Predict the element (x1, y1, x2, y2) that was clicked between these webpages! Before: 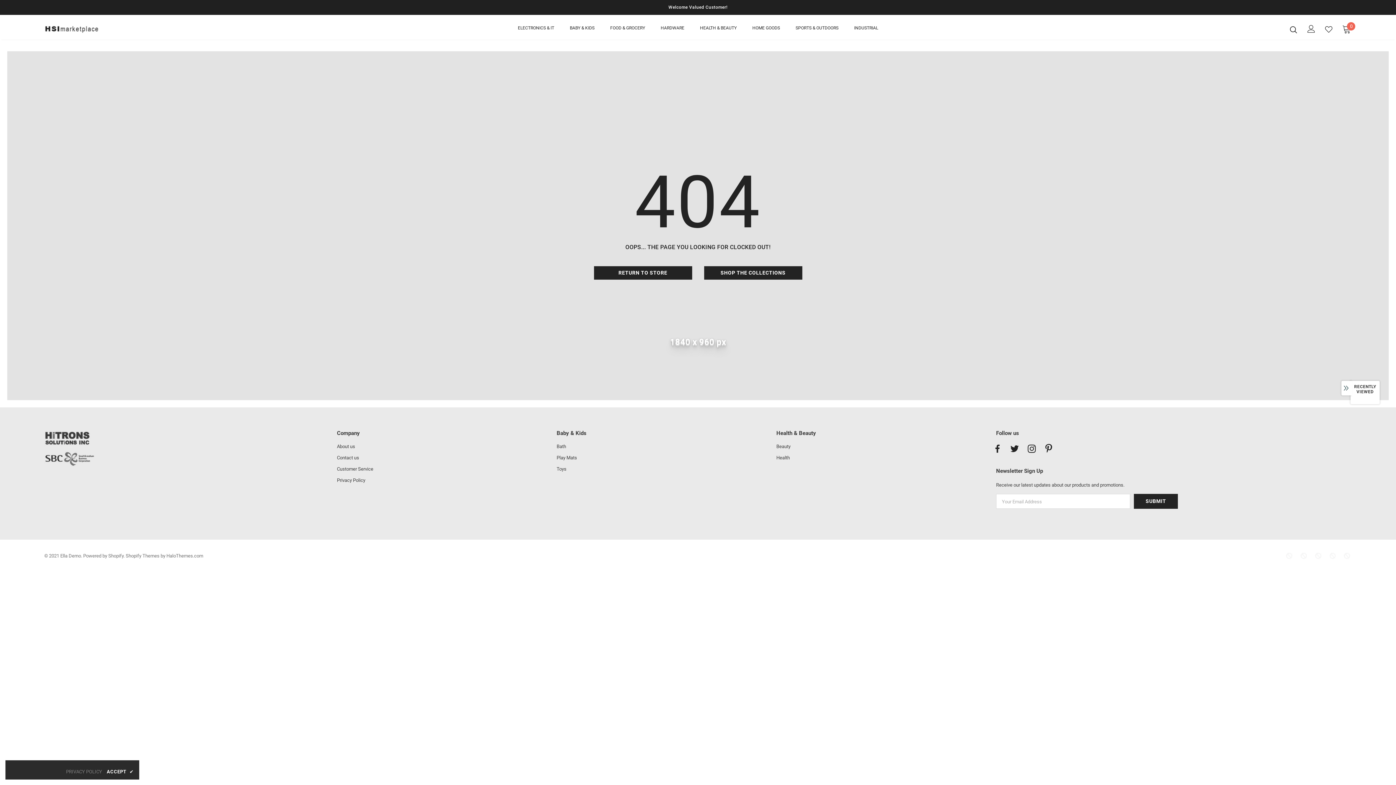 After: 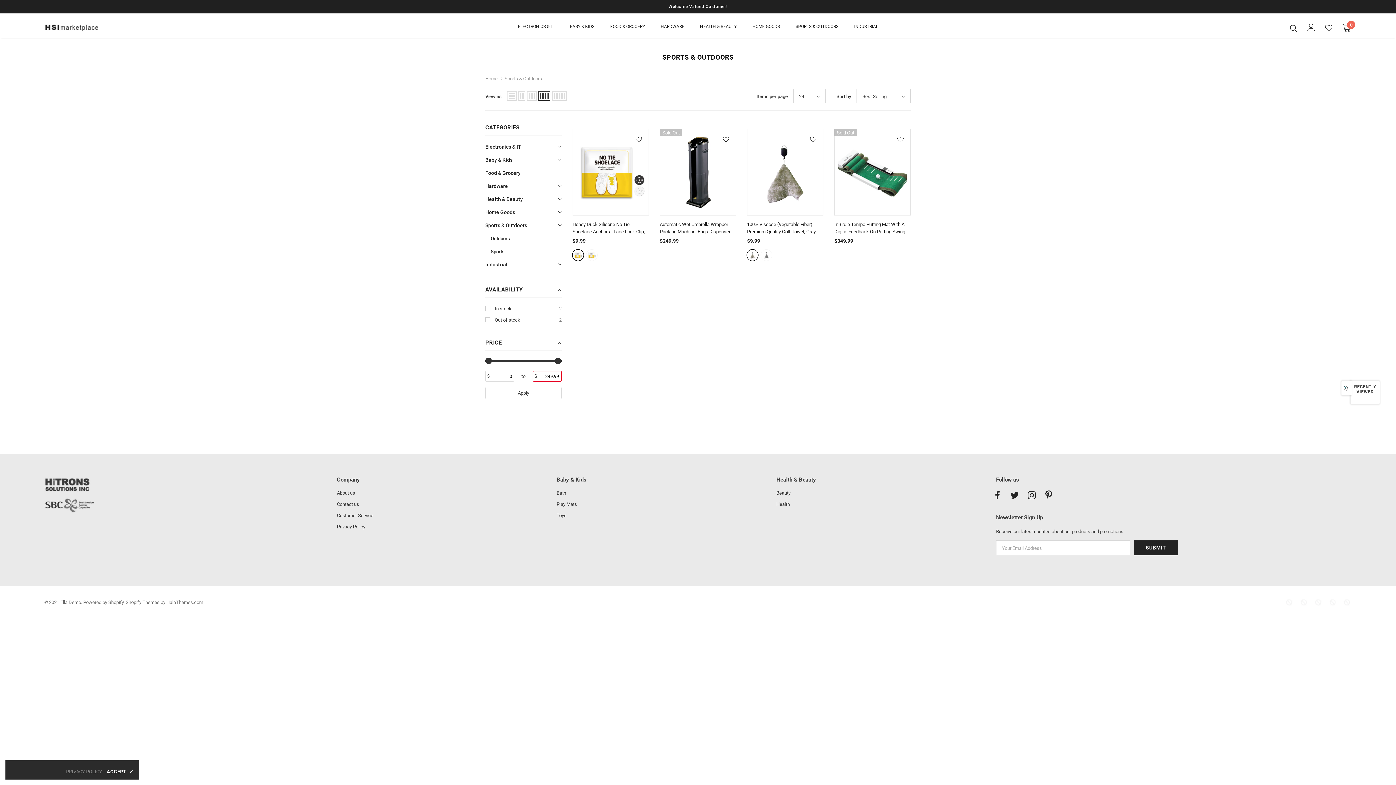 Action: bbox: (795, 20, 838, 39) label: SPORTS & OUTDOORS